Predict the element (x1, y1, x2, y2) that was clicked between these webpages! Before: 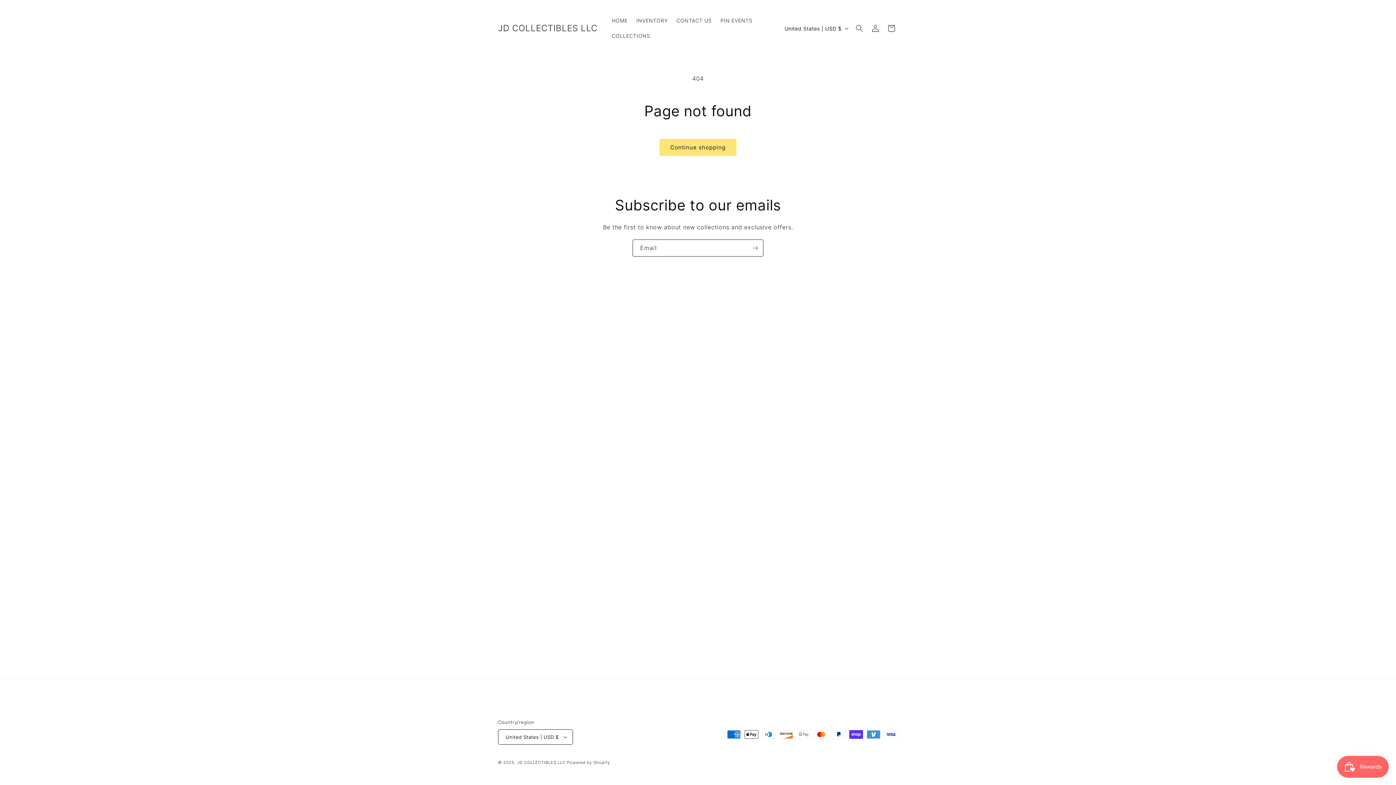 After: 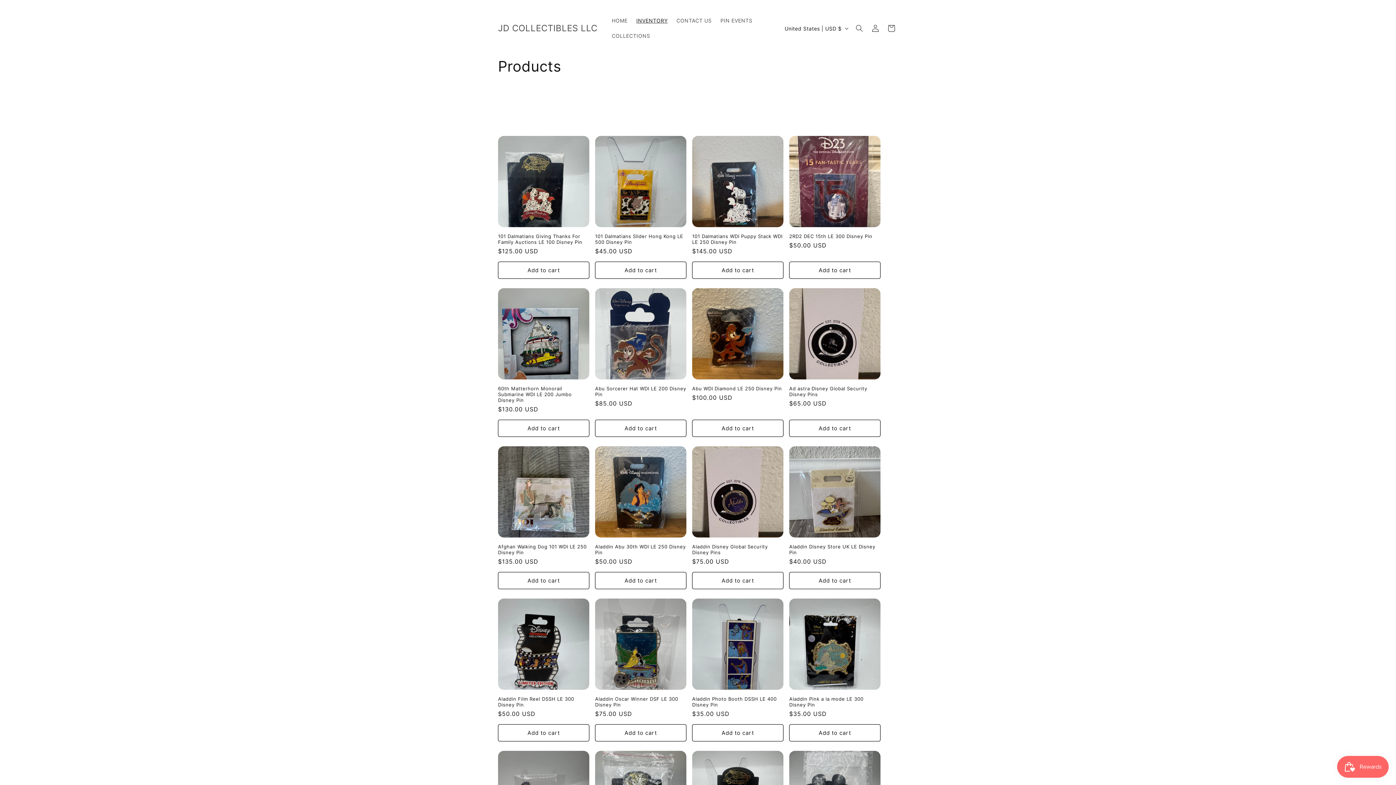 Action: label: INVENTORY bbox: (632, 13, 672, 28)